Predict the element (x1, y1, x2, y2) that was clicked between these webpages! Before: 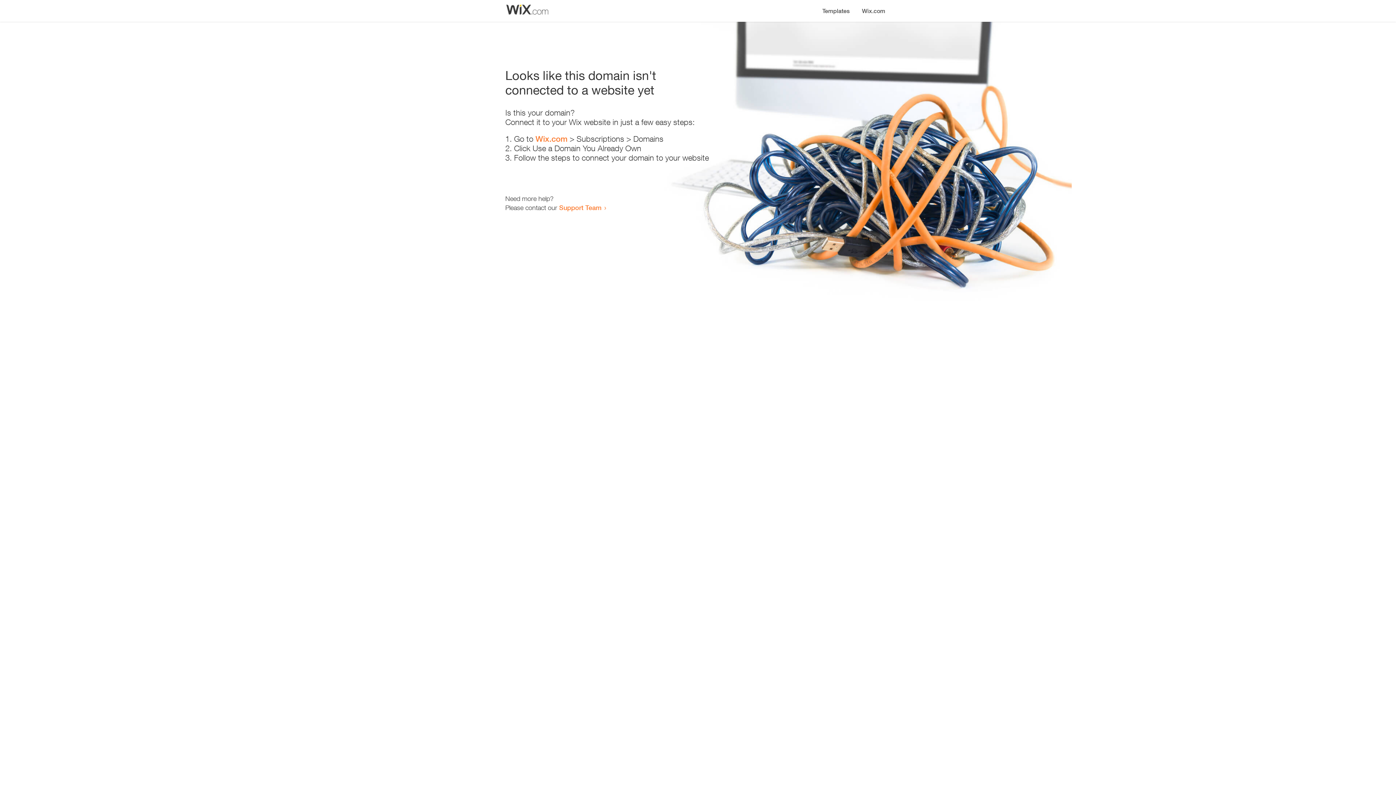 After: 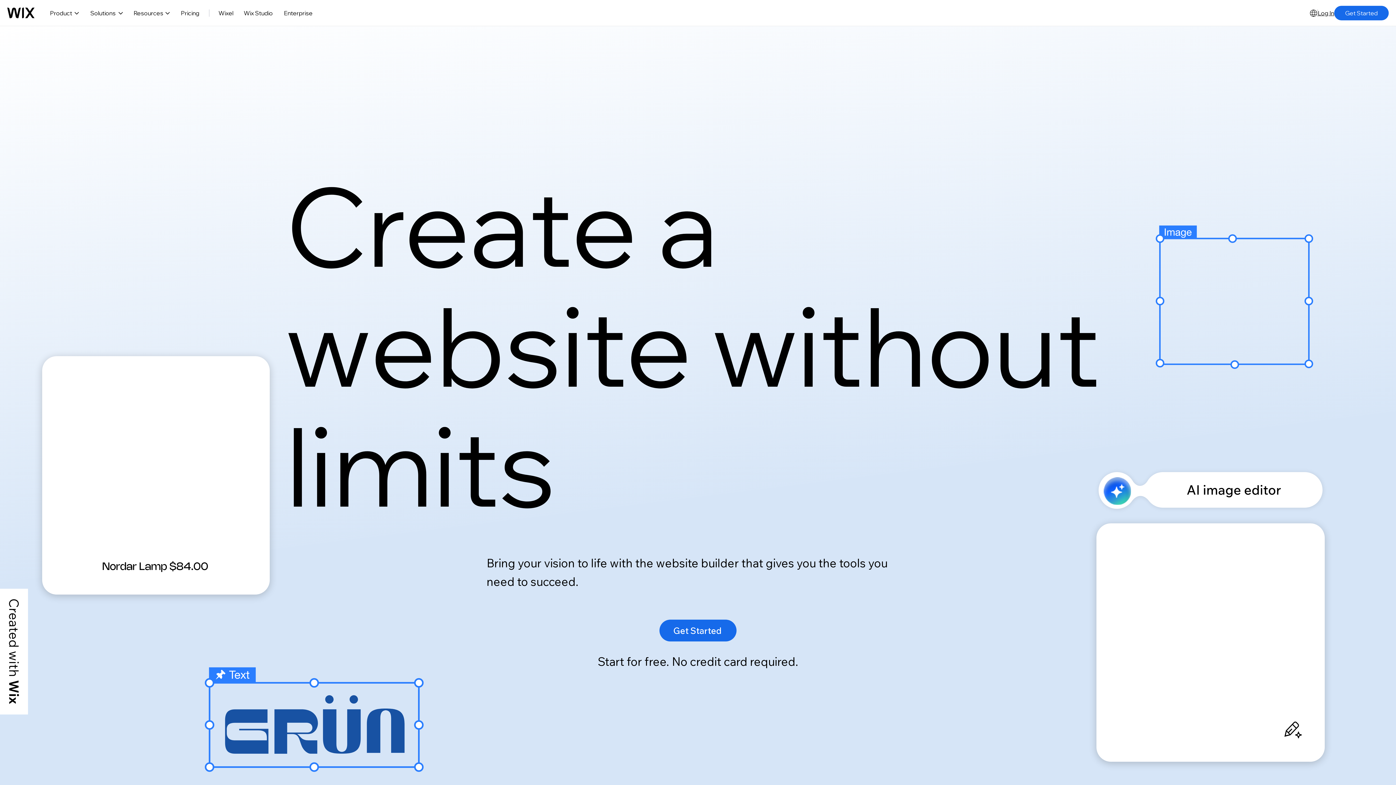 Action: bbox: (856, 0, 890, 14) label: Wix.com